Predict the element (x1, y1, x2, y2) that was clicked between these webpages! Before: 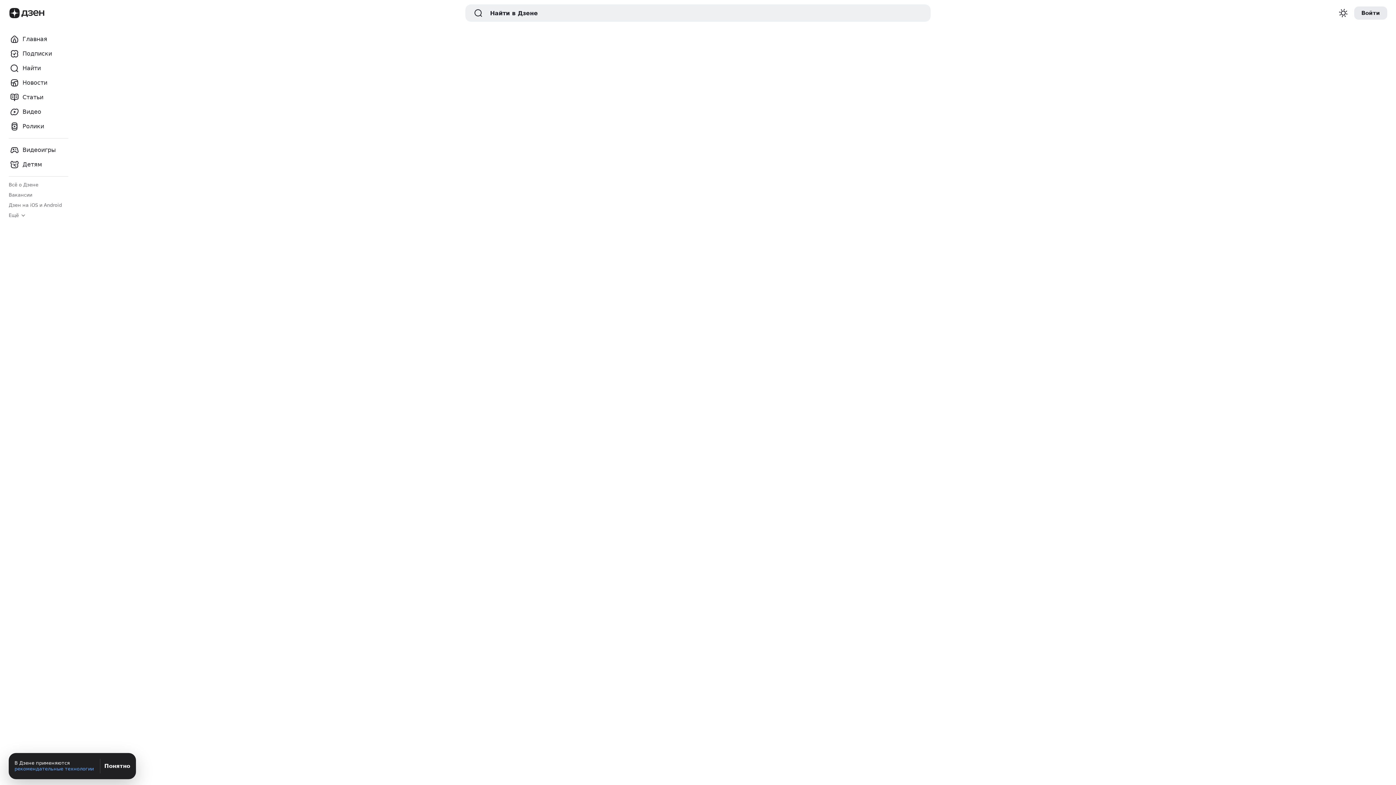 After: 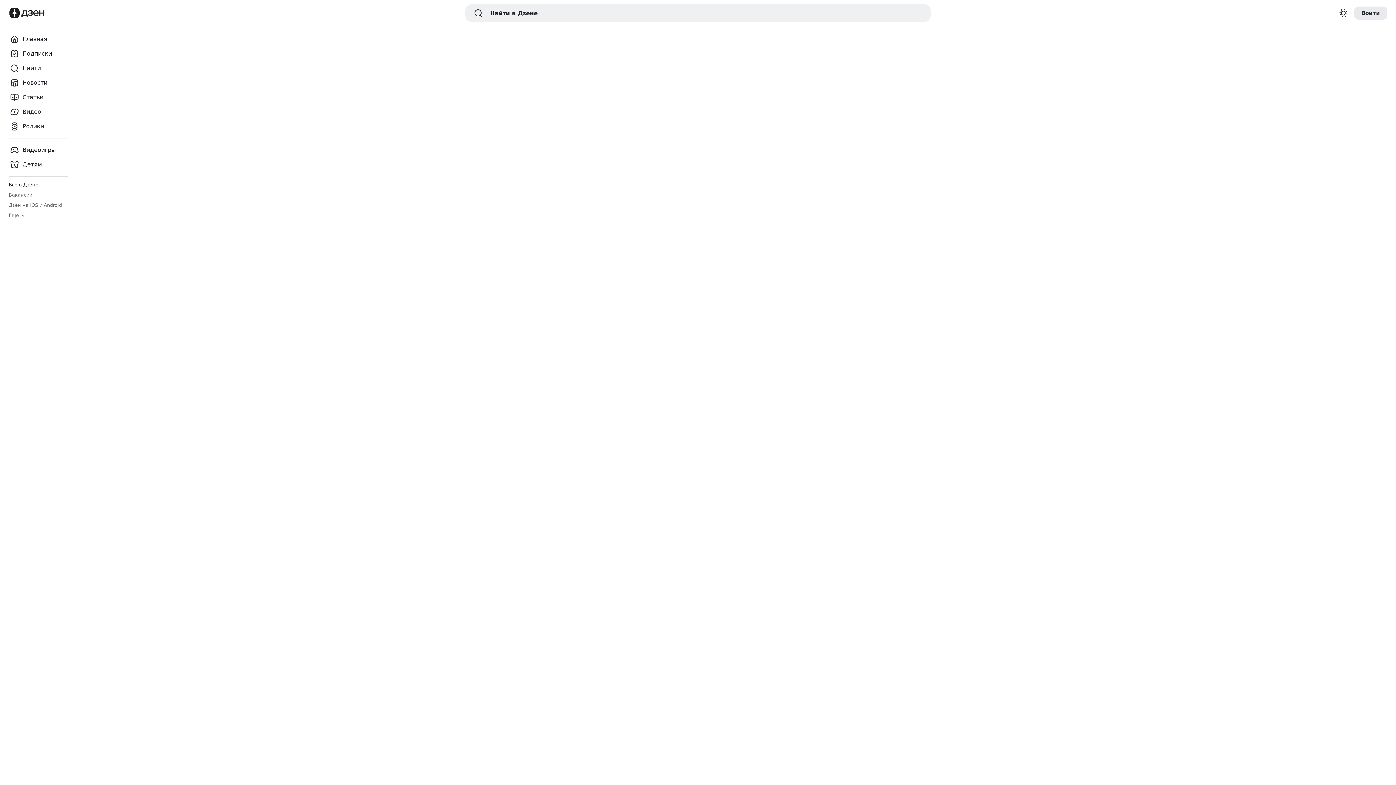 Action: bbox: (8, 182, 38, 188) label: Всё о Дзене